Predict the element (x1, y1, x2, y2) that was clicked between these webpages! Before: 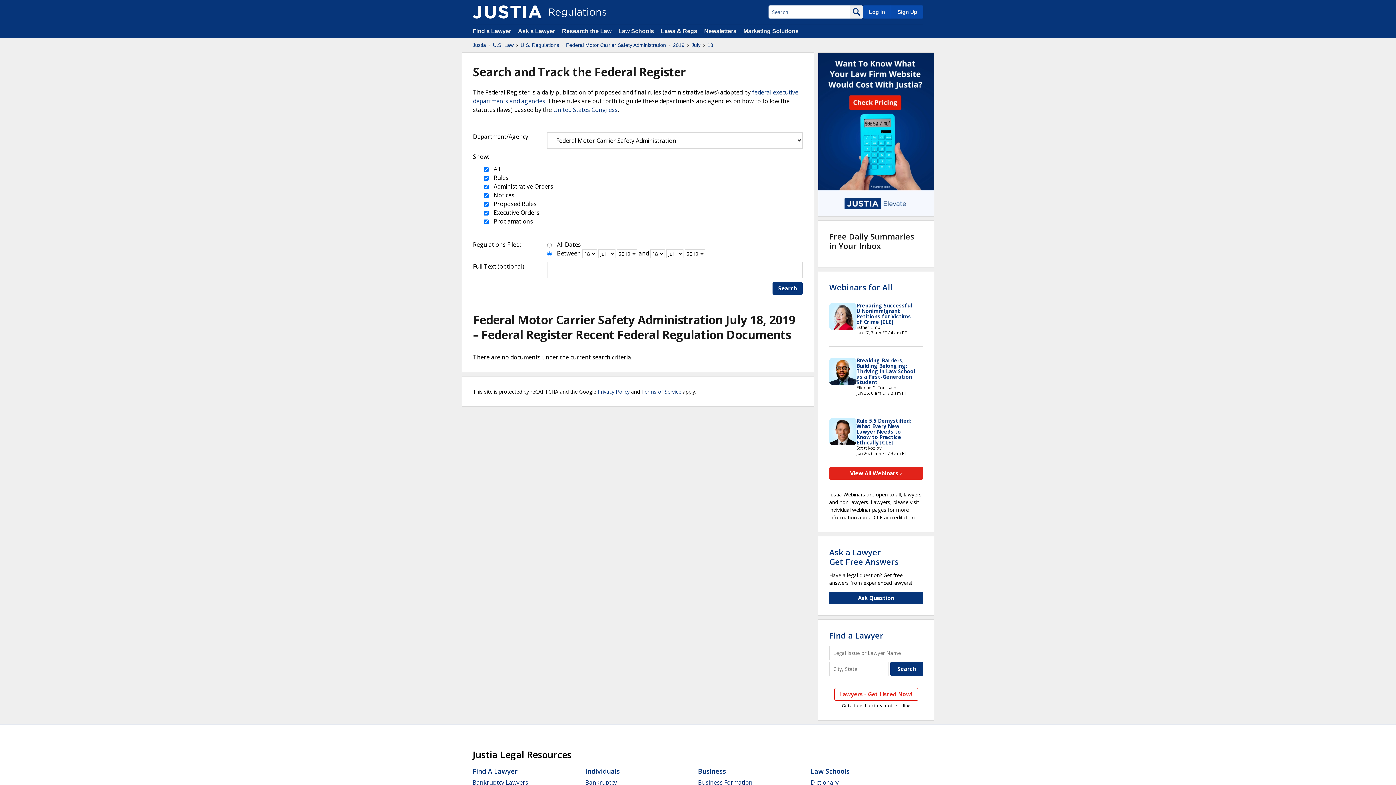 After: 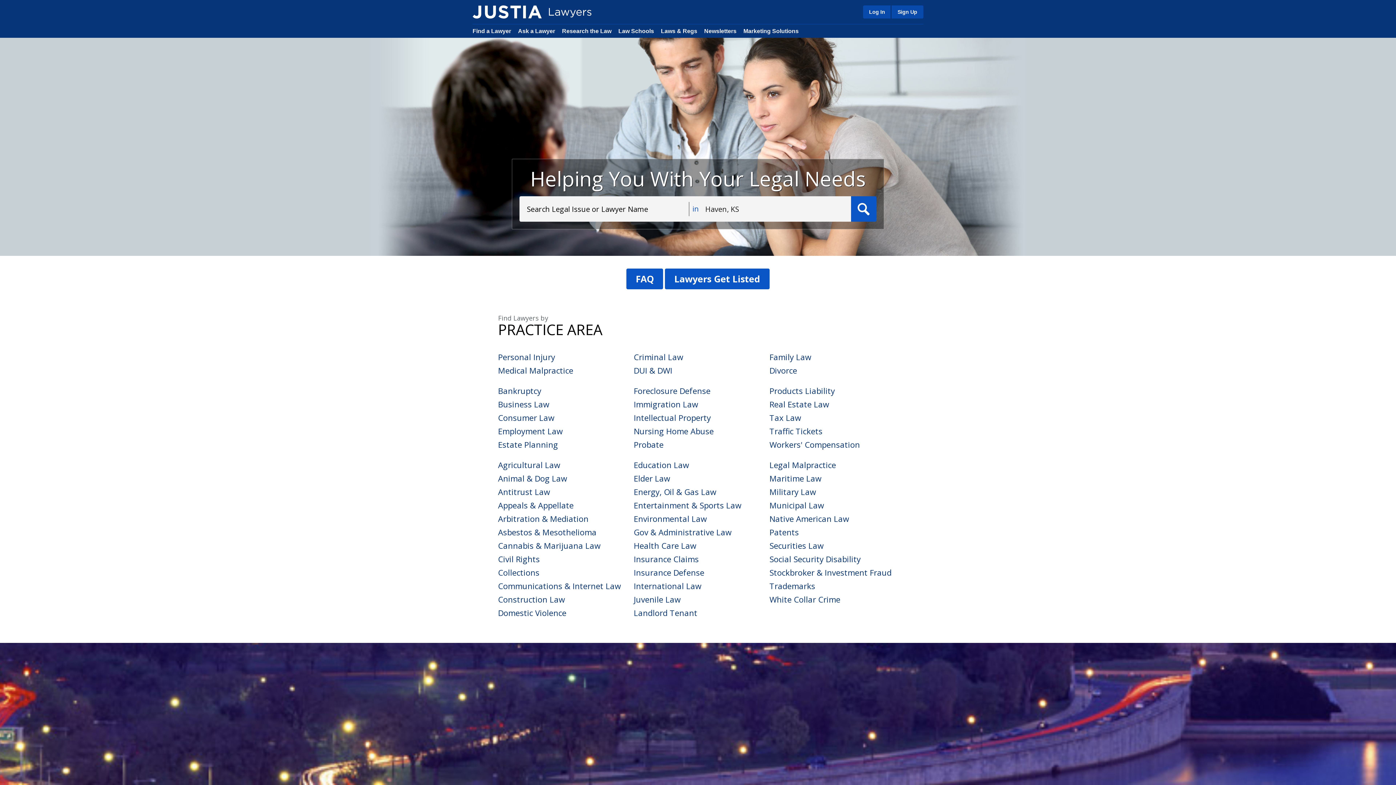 Action: label: Find a Lawyer bbox: (472, 28, 511, 34)